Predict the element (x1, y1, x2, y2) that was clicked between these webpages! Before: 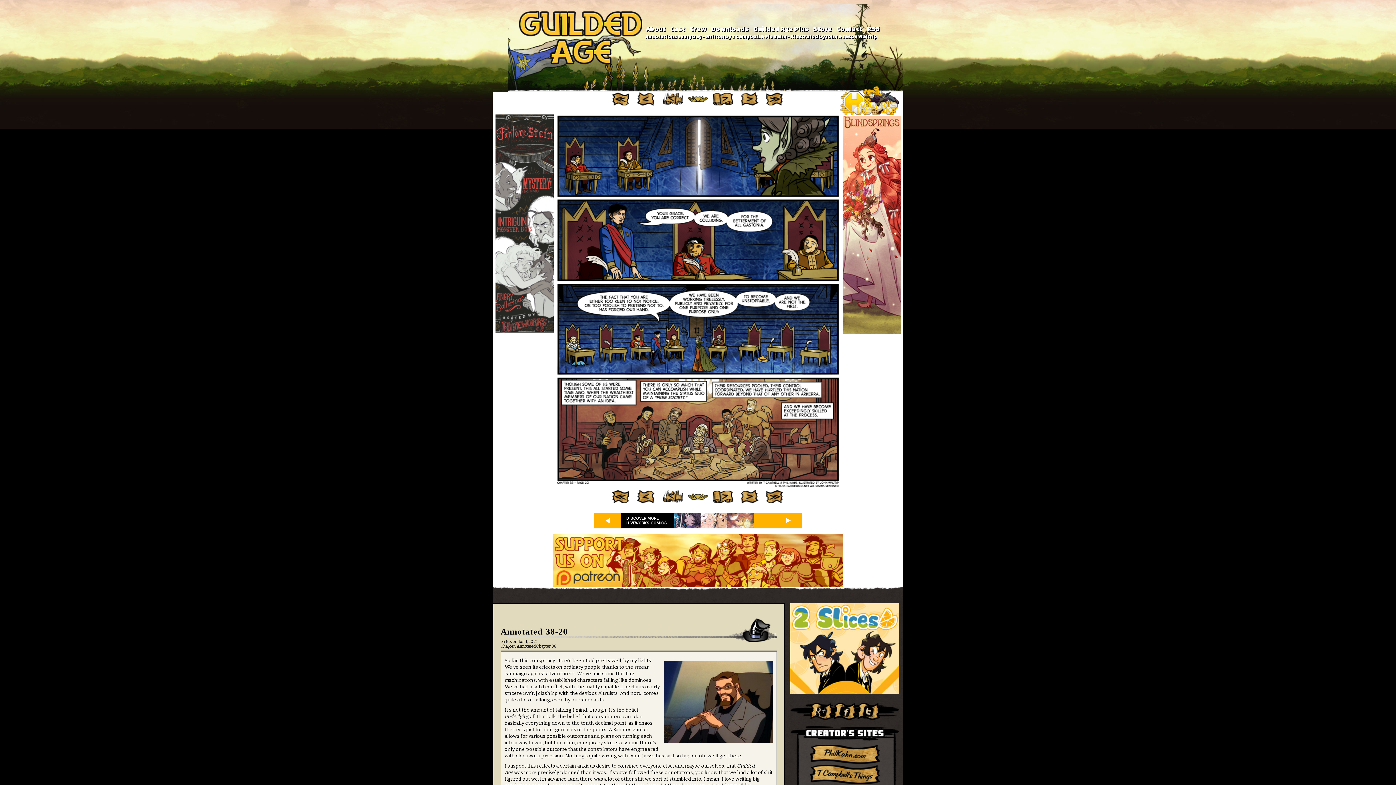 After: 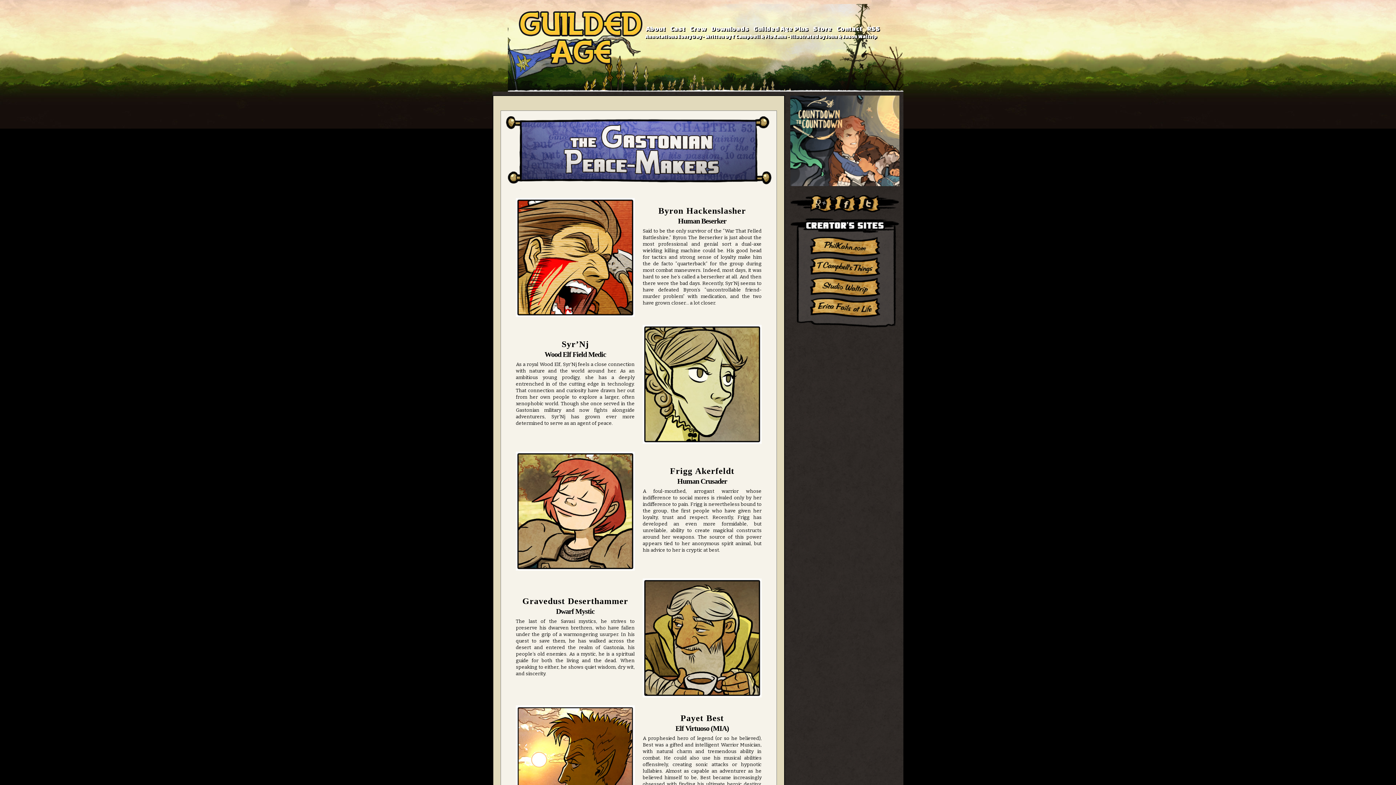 Action: bbox: (670, 25, 685, 32) label: Cast